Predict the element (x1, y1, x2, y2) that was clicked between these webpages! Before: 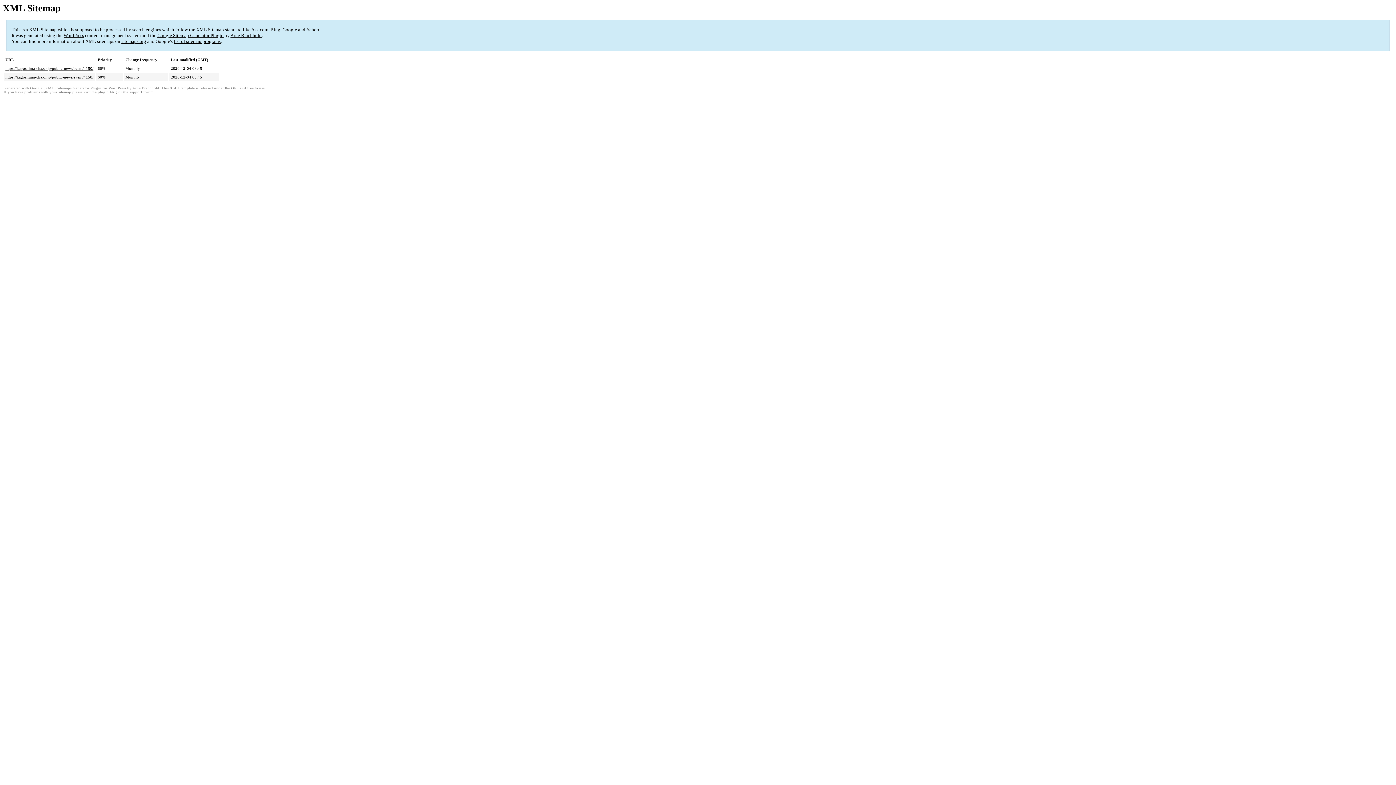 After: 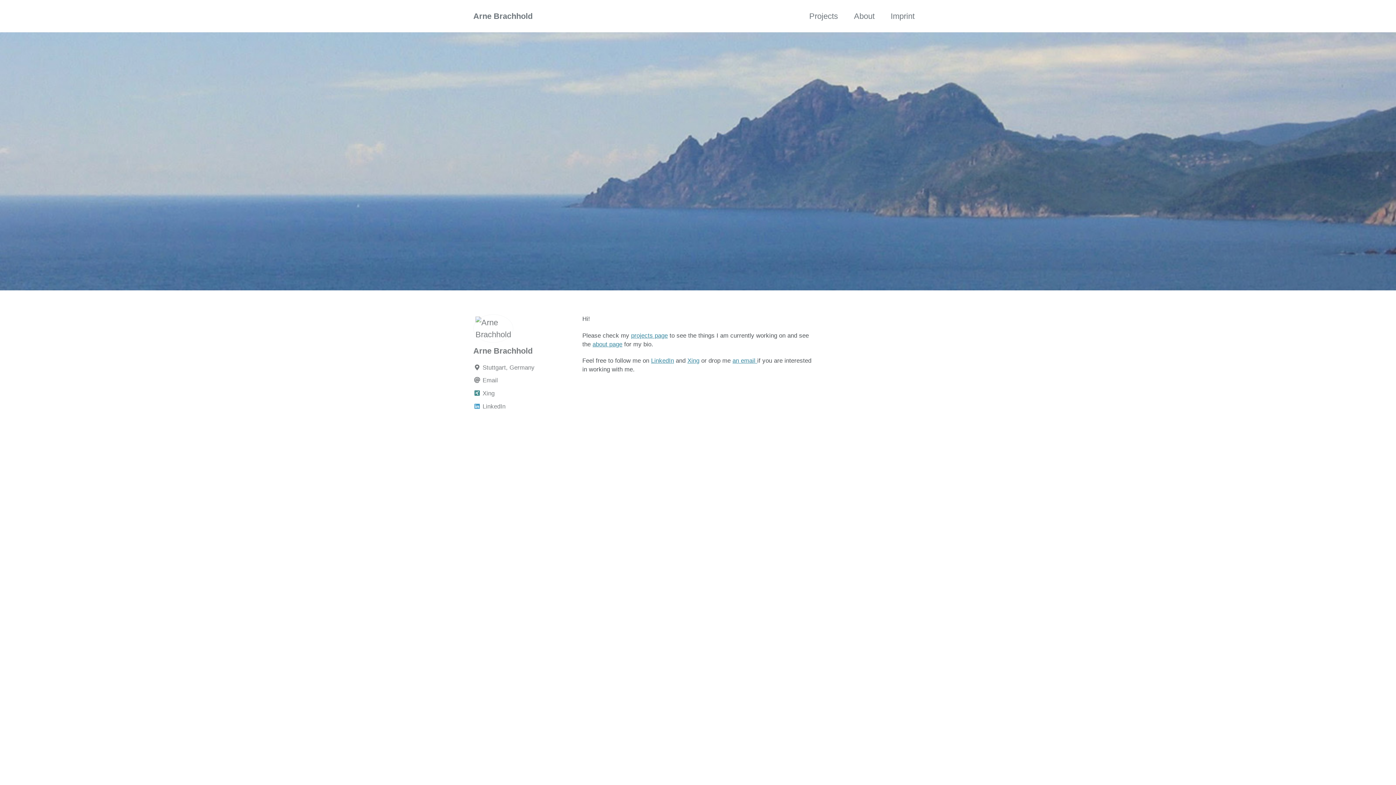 Action: label: Arne Brachhold bbox: (230, 32, 261, 38)